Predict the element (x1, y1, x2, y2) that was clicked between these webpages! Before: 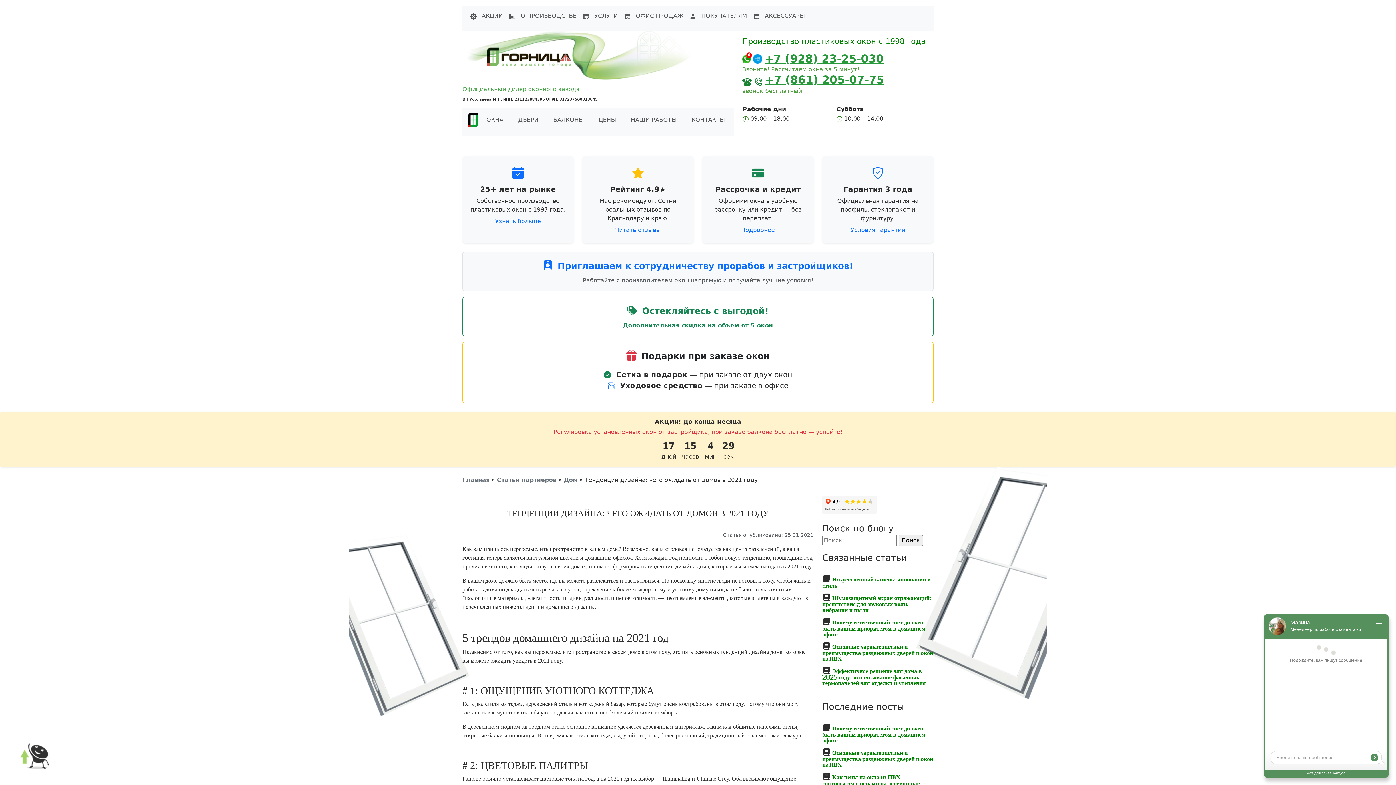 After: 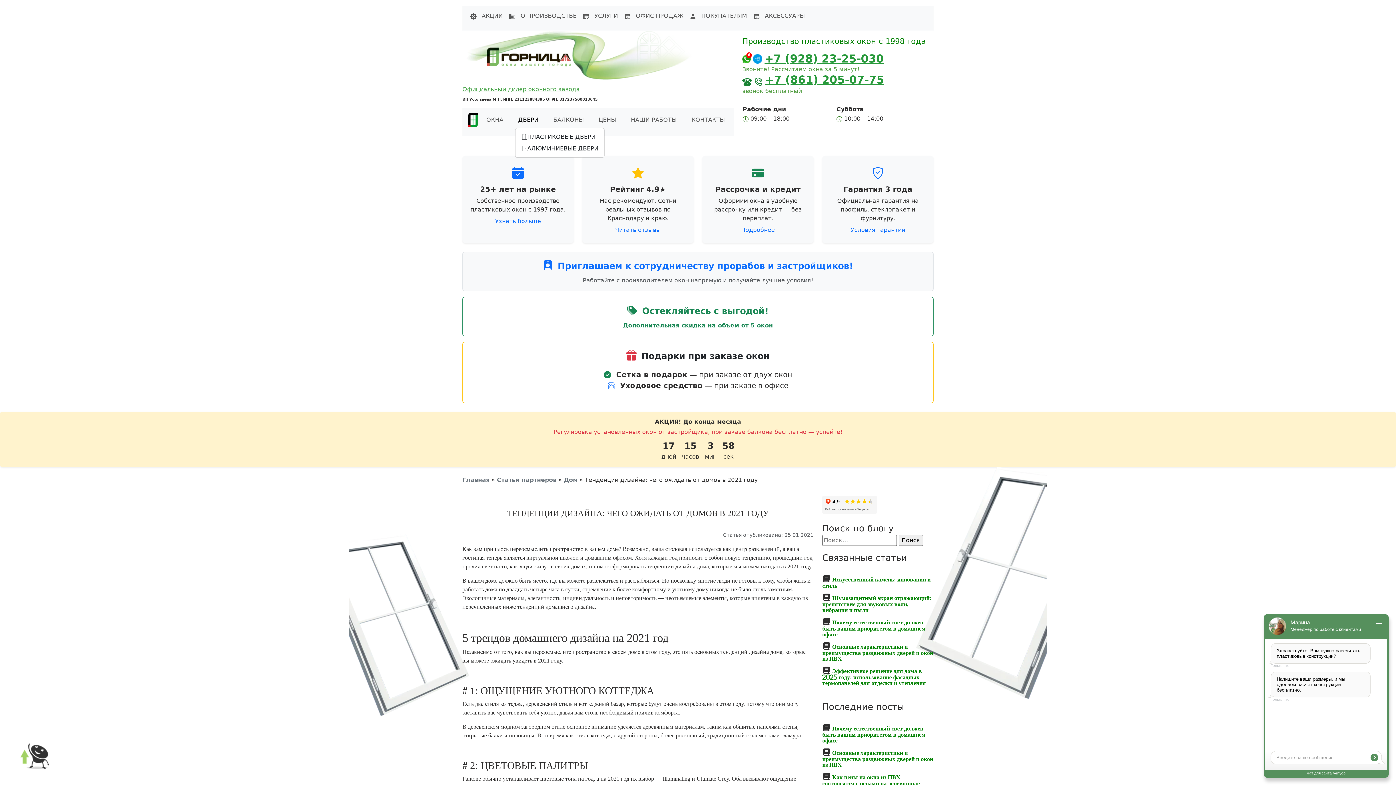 Action: label: ДВЕРИ bbox: (515, 112, 541, 127)